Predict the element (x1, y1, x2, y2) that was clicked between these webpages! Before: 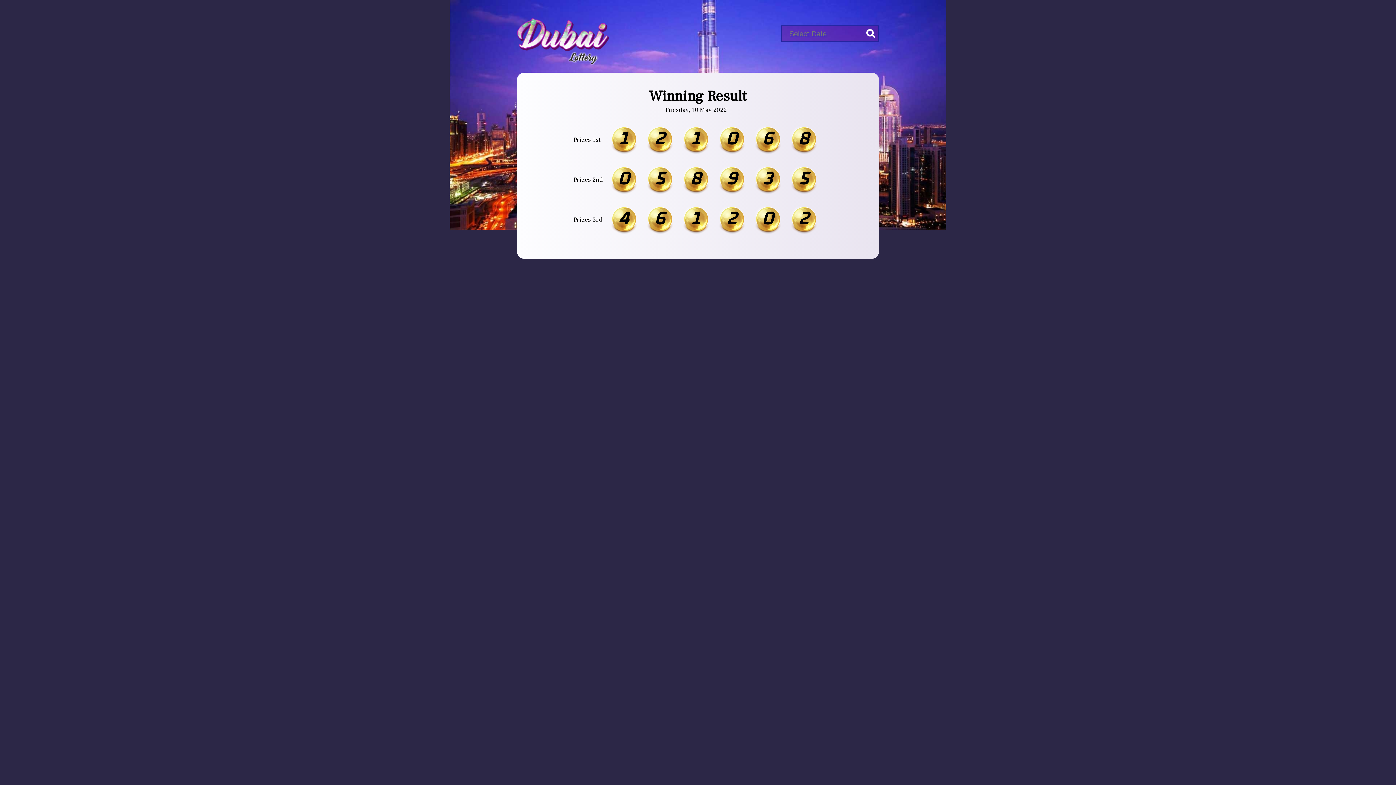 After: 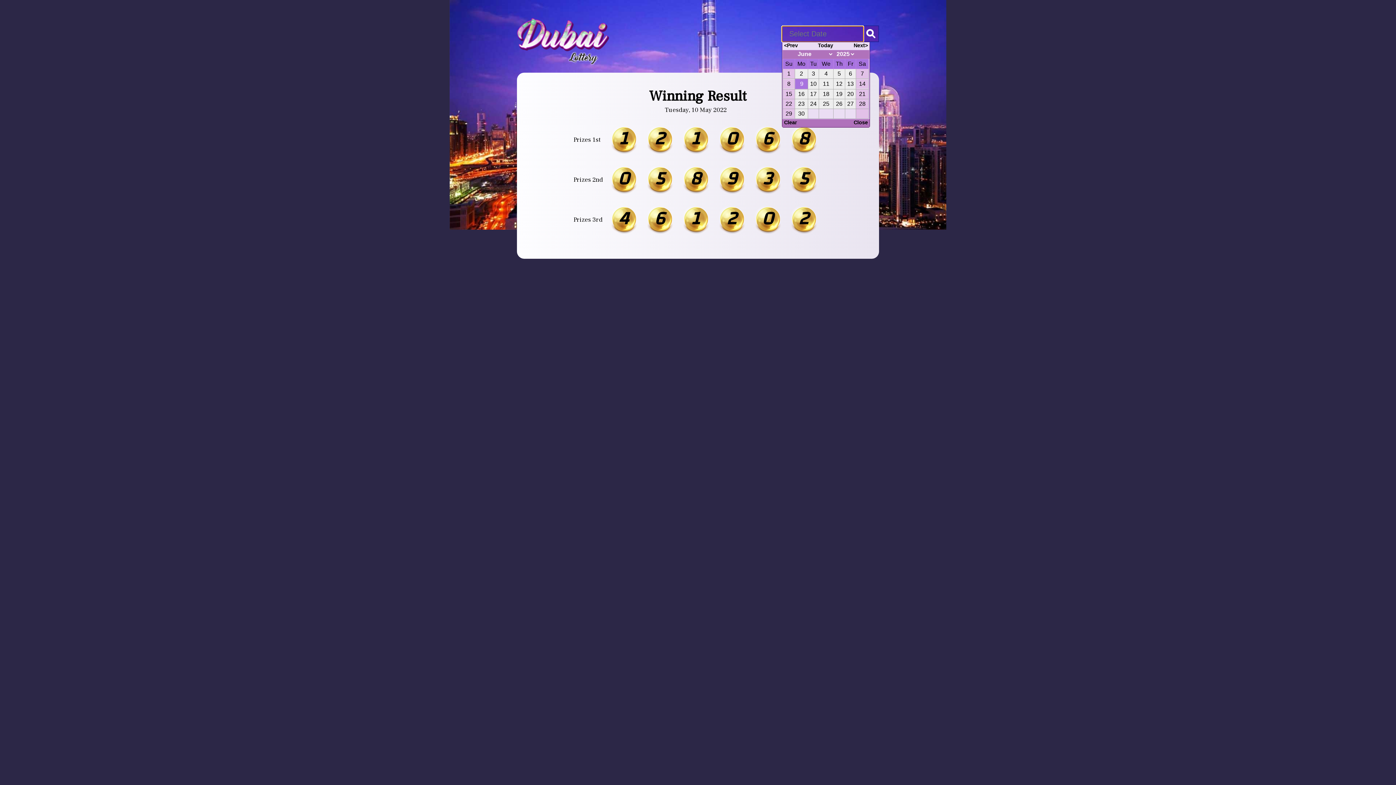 Action: bbox: (865, 26, 877, 40)